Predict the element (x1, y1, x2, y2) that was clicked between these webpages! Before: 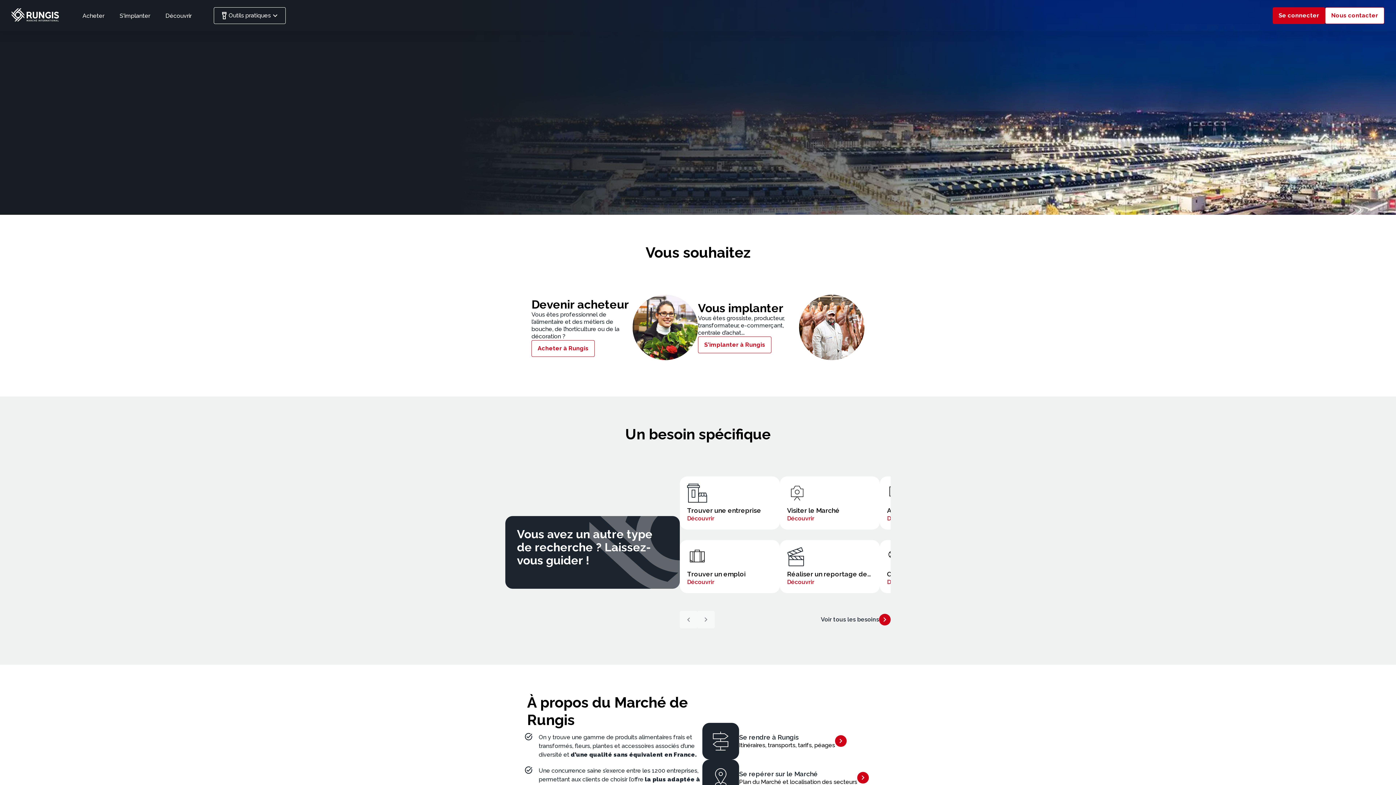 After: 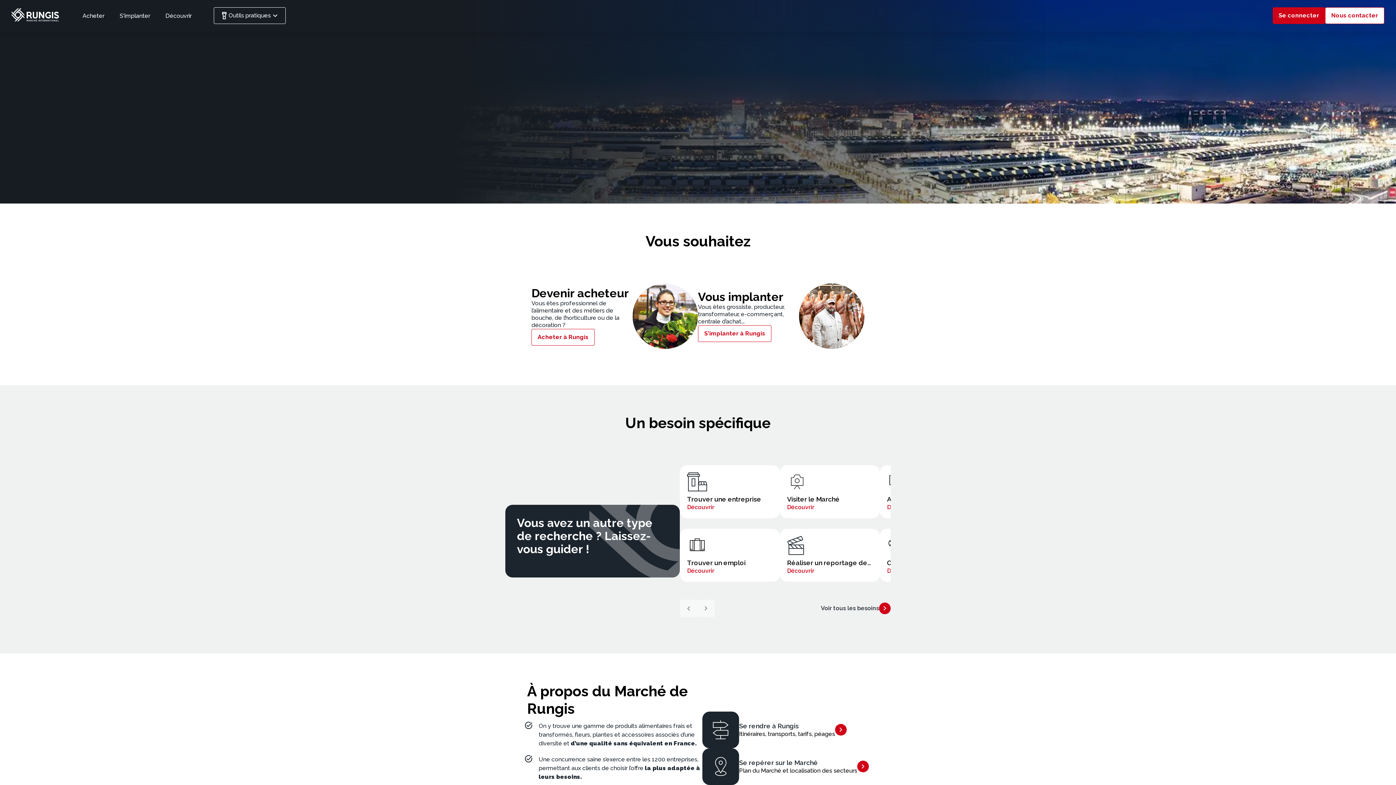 Action: label: Se repérer sur le Marché

Plan du Marché et localisation des secteurs bbox: (702, 759, 869, 796)